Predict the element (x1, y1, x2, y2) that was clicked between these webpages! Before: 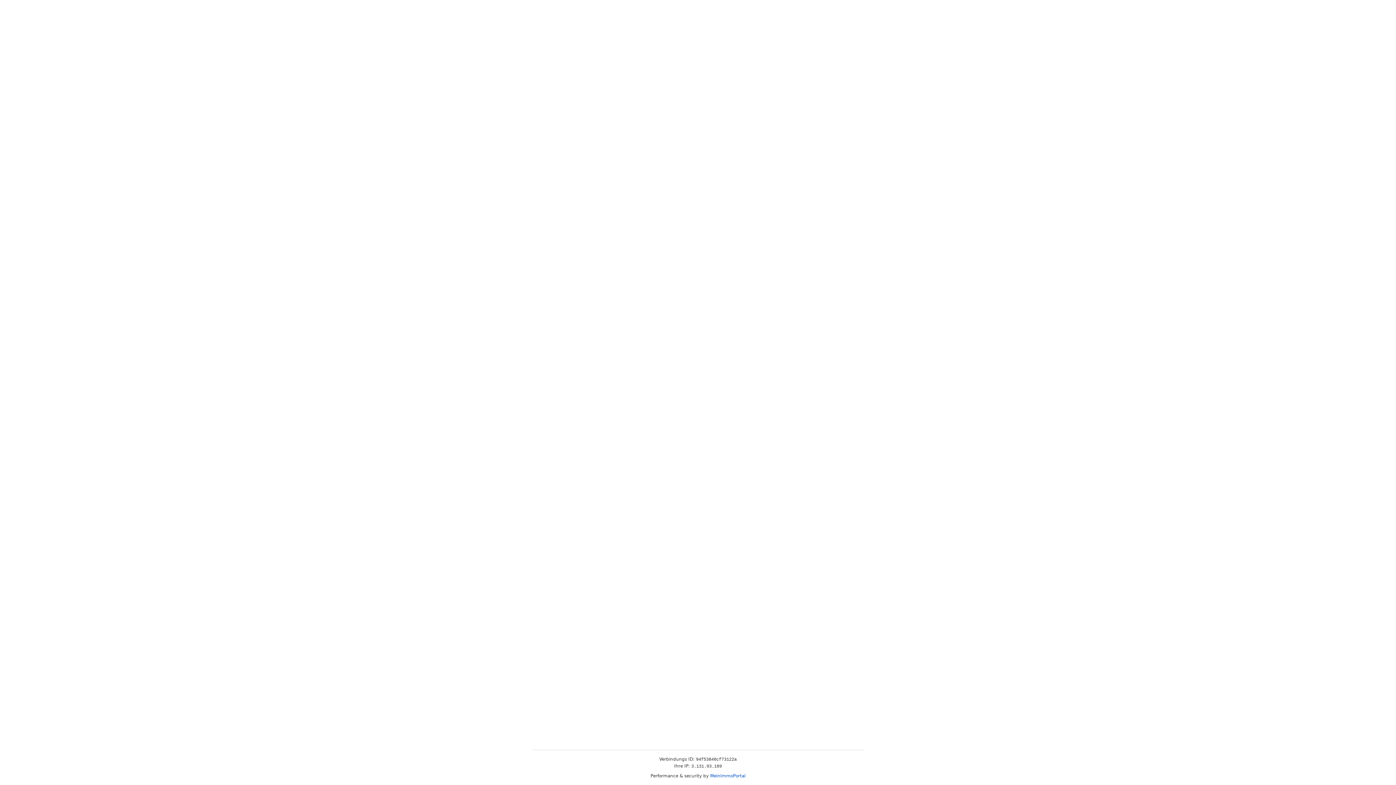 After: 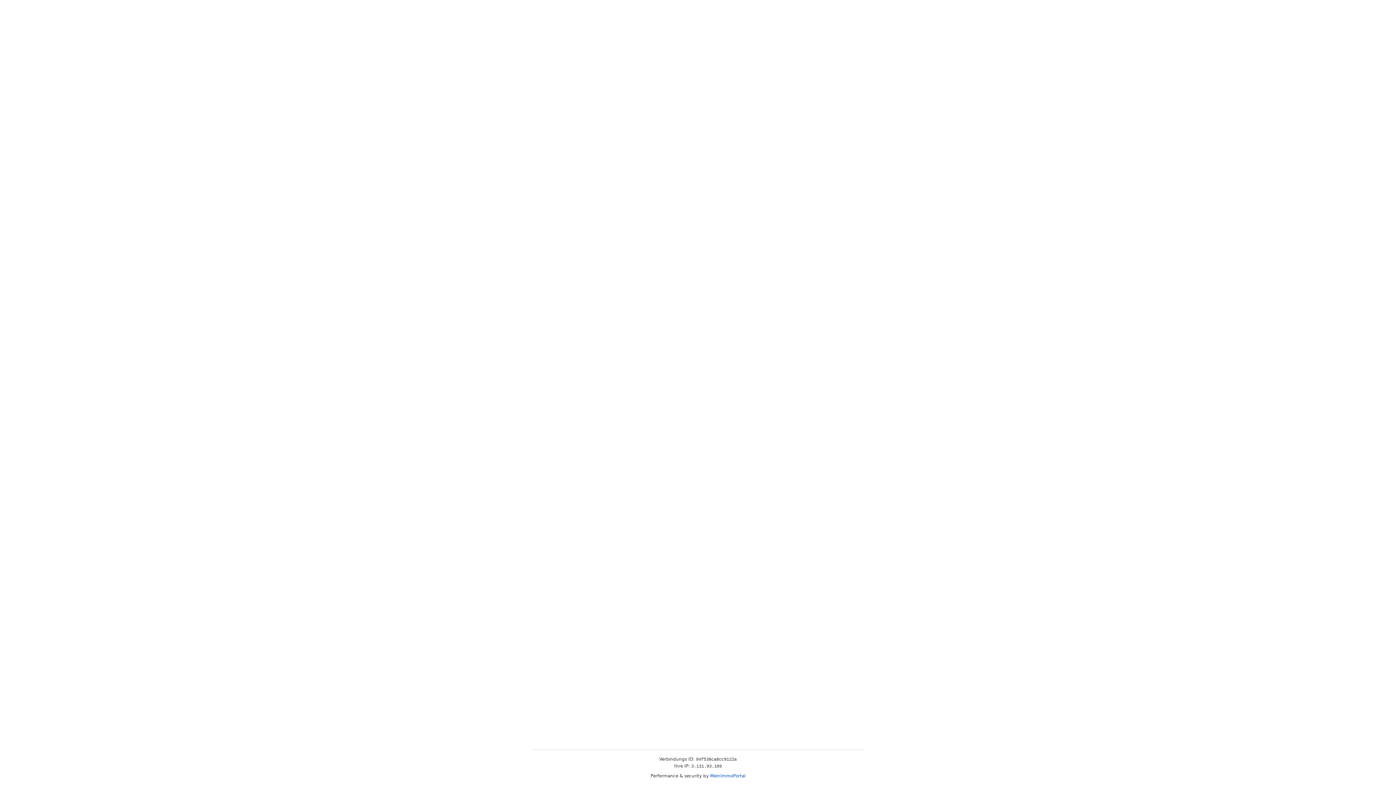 Action: bbox: (710, 773, 745, 778) label: MeinImmoPortal